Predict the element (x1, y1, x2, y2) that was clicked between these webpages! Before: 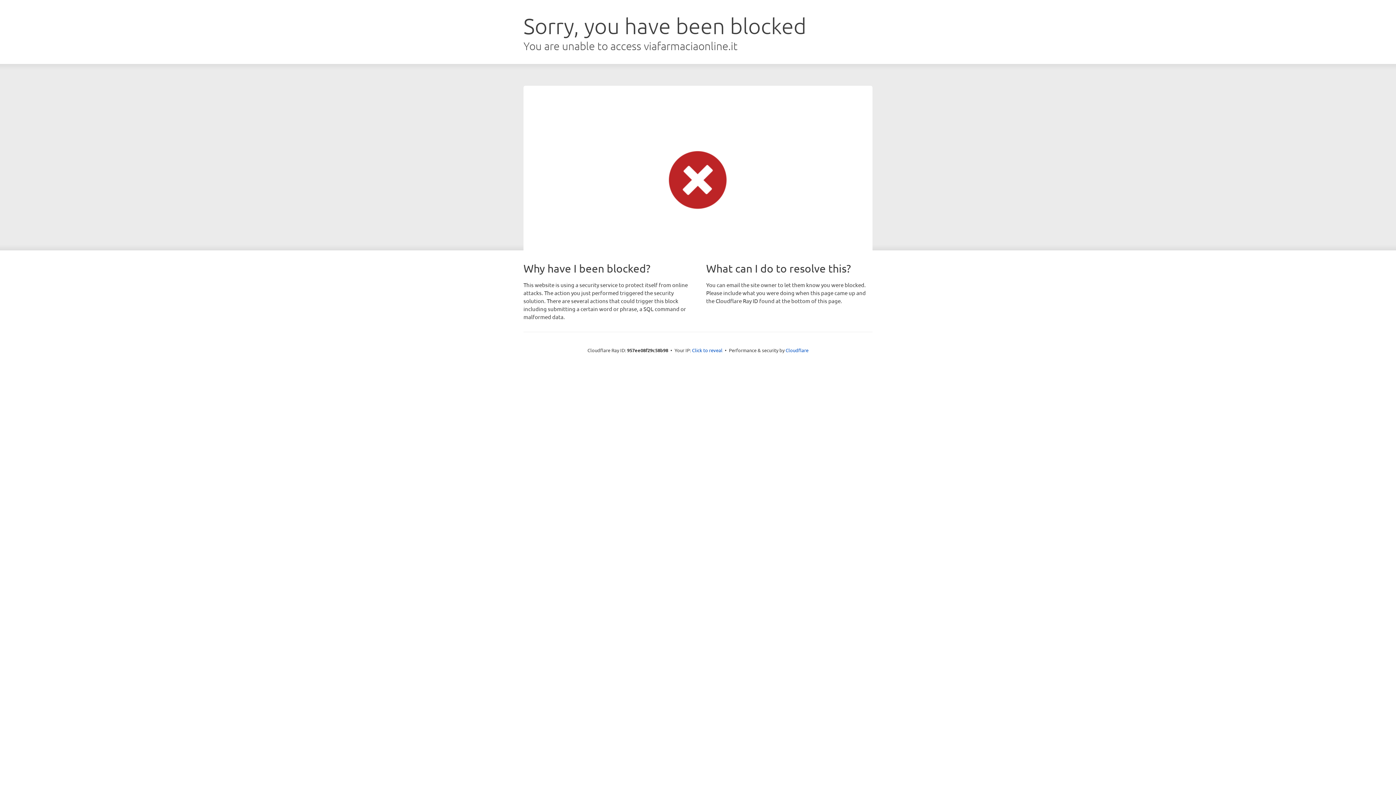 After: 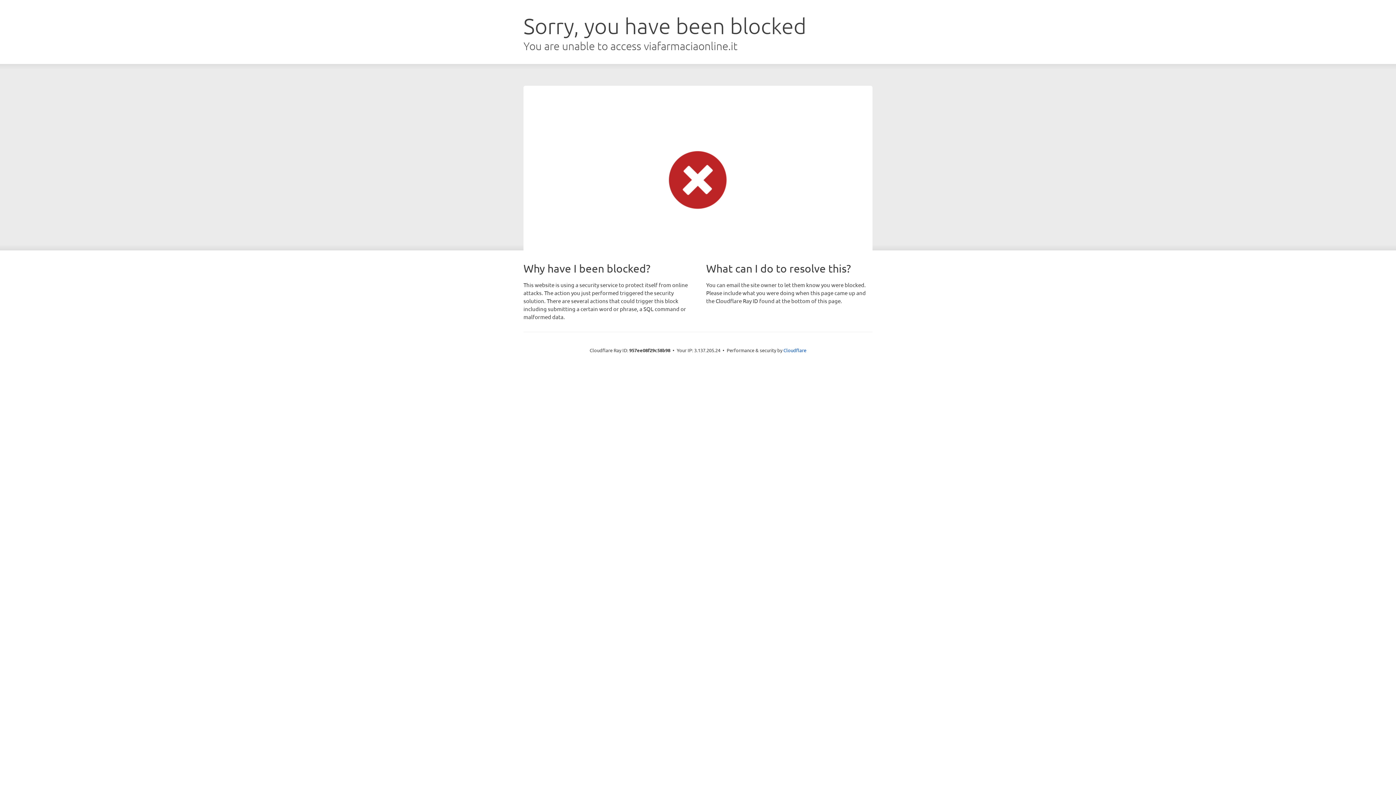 Action: label: Click to reveal bbox: (692, 346, 722, 353)